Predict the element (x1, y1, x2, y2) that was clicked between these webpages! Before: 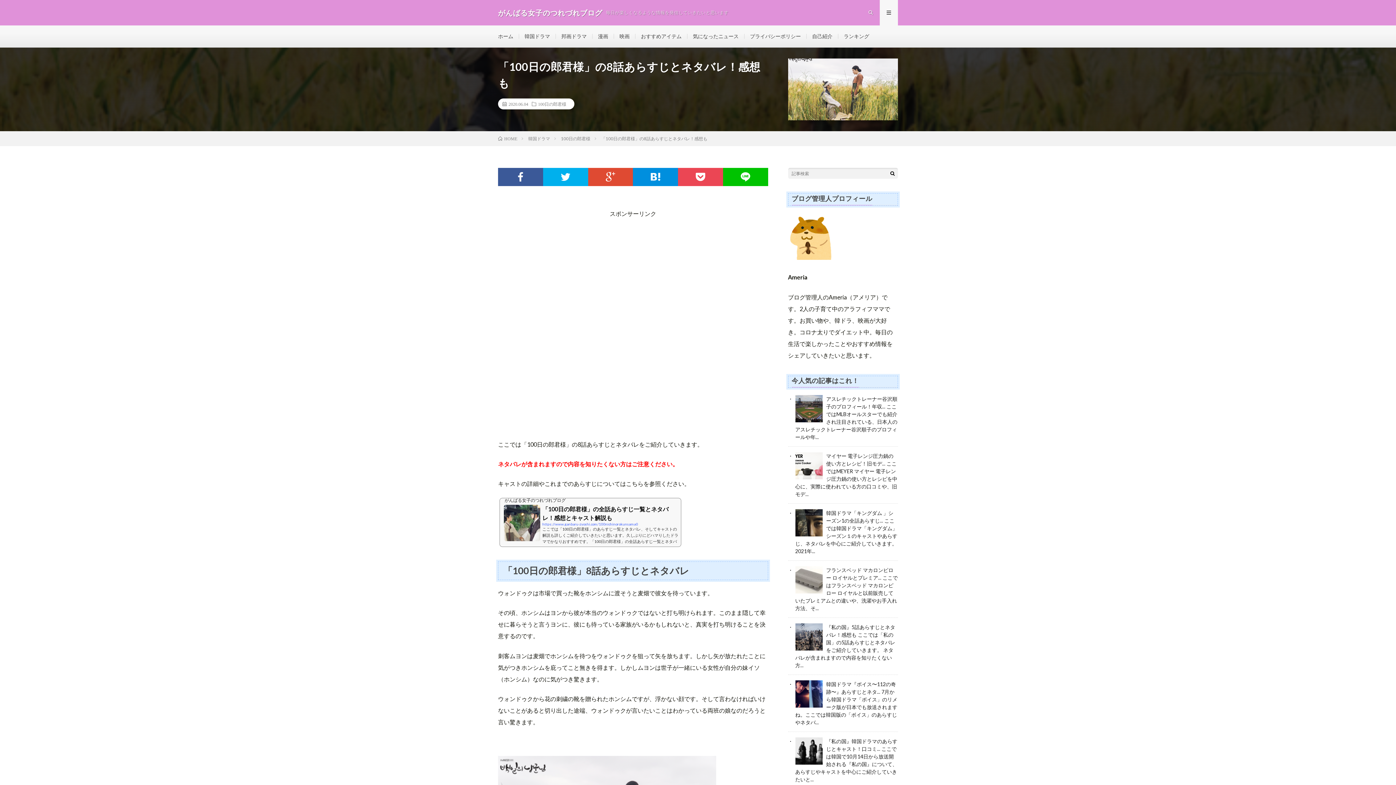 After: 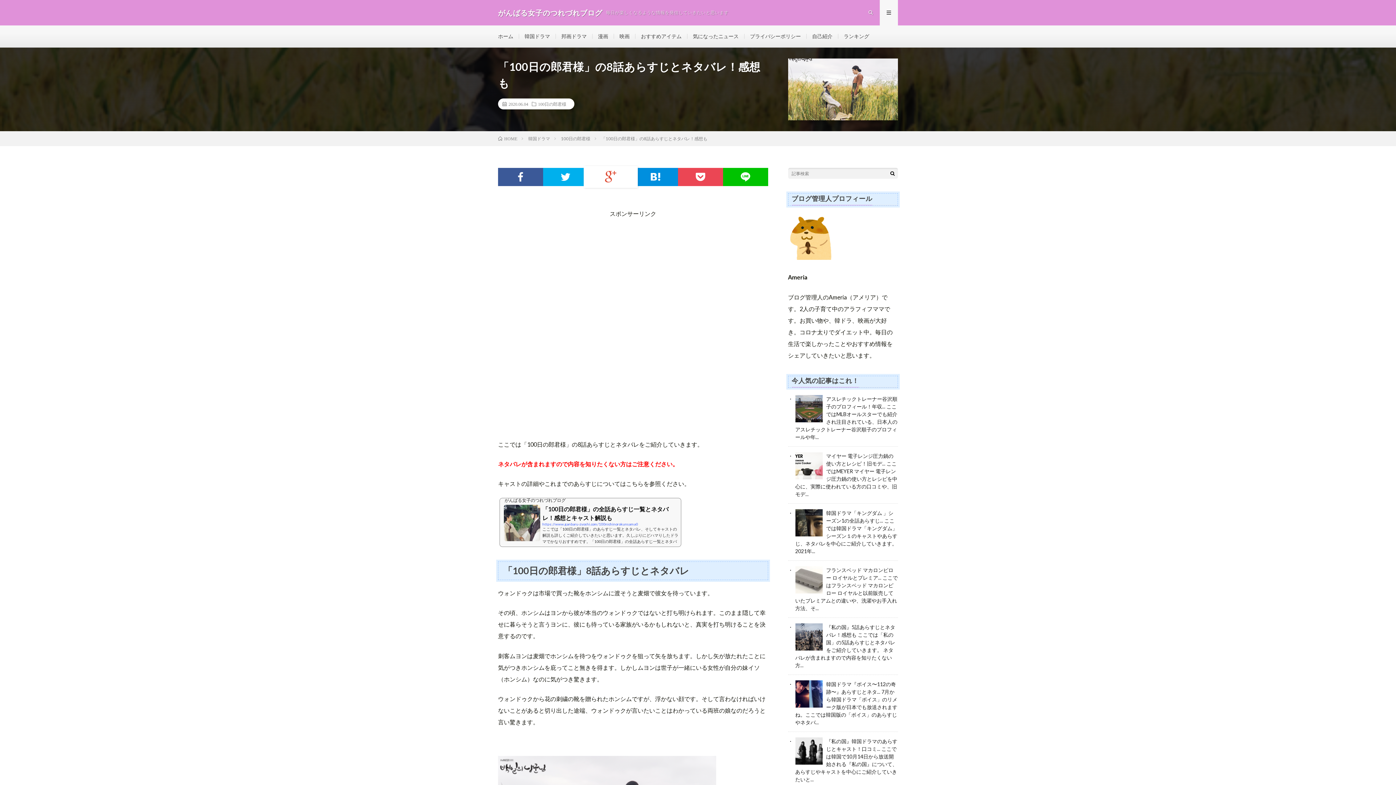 Action: bbox: (588, 168, 633, 186)